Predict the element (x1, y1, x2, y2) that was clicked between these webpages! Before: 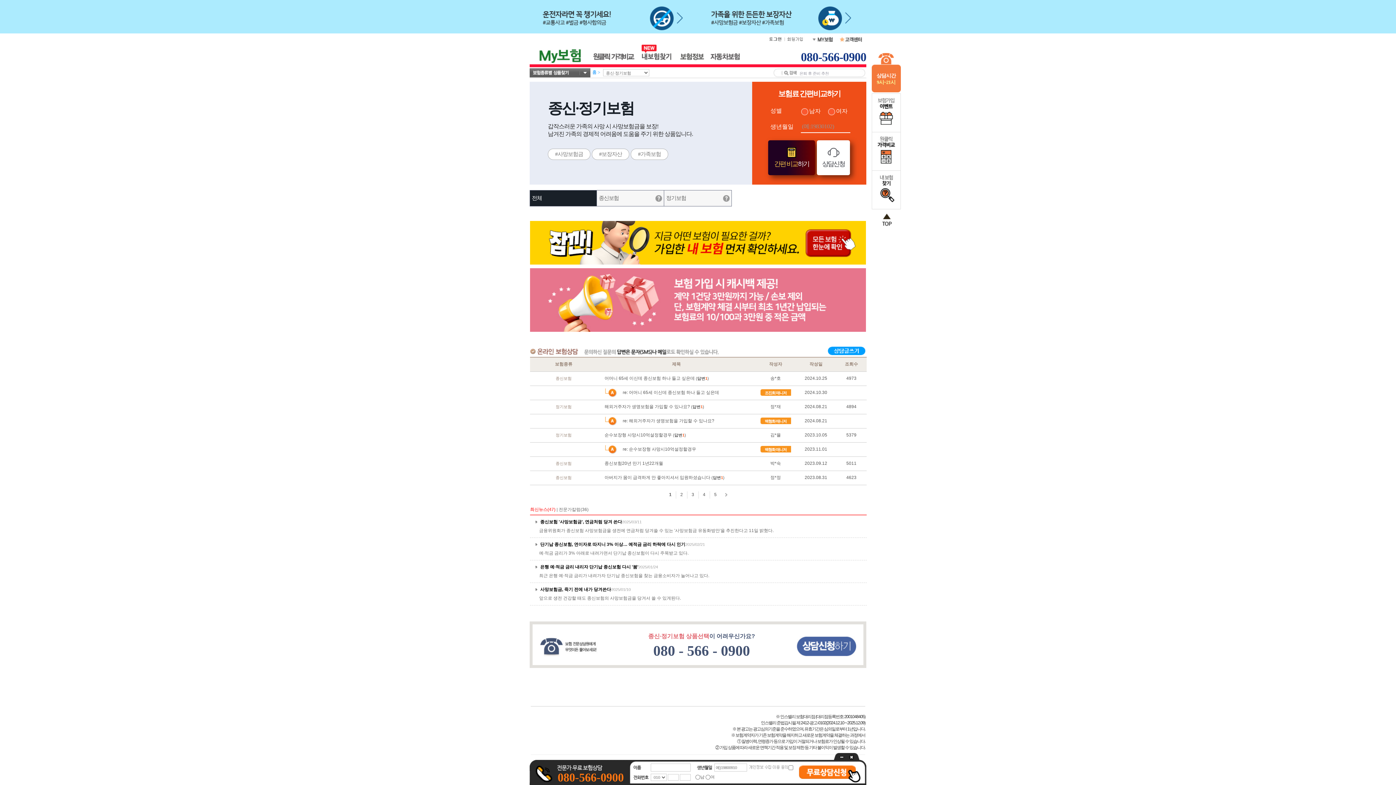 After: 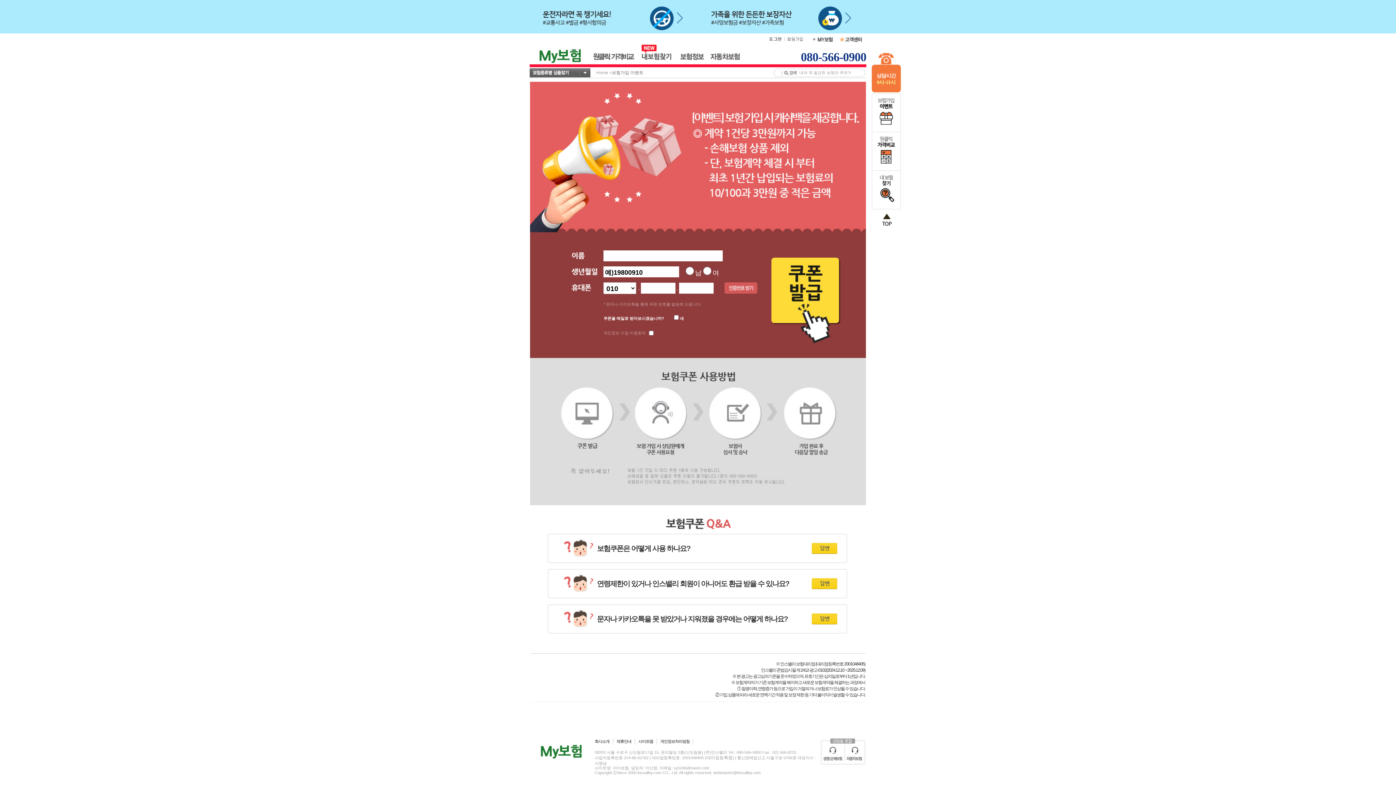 Action: bbox: (872, 124, 900, 129)